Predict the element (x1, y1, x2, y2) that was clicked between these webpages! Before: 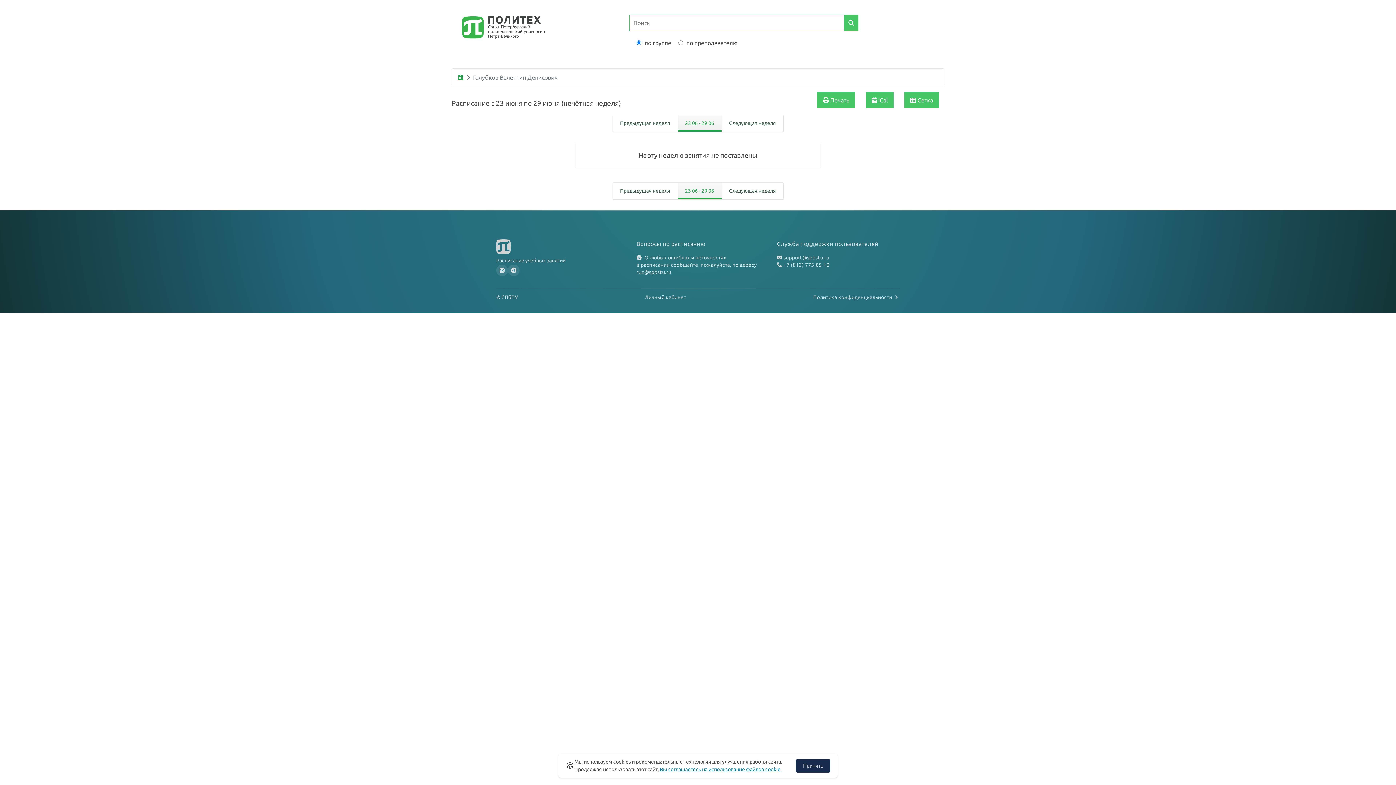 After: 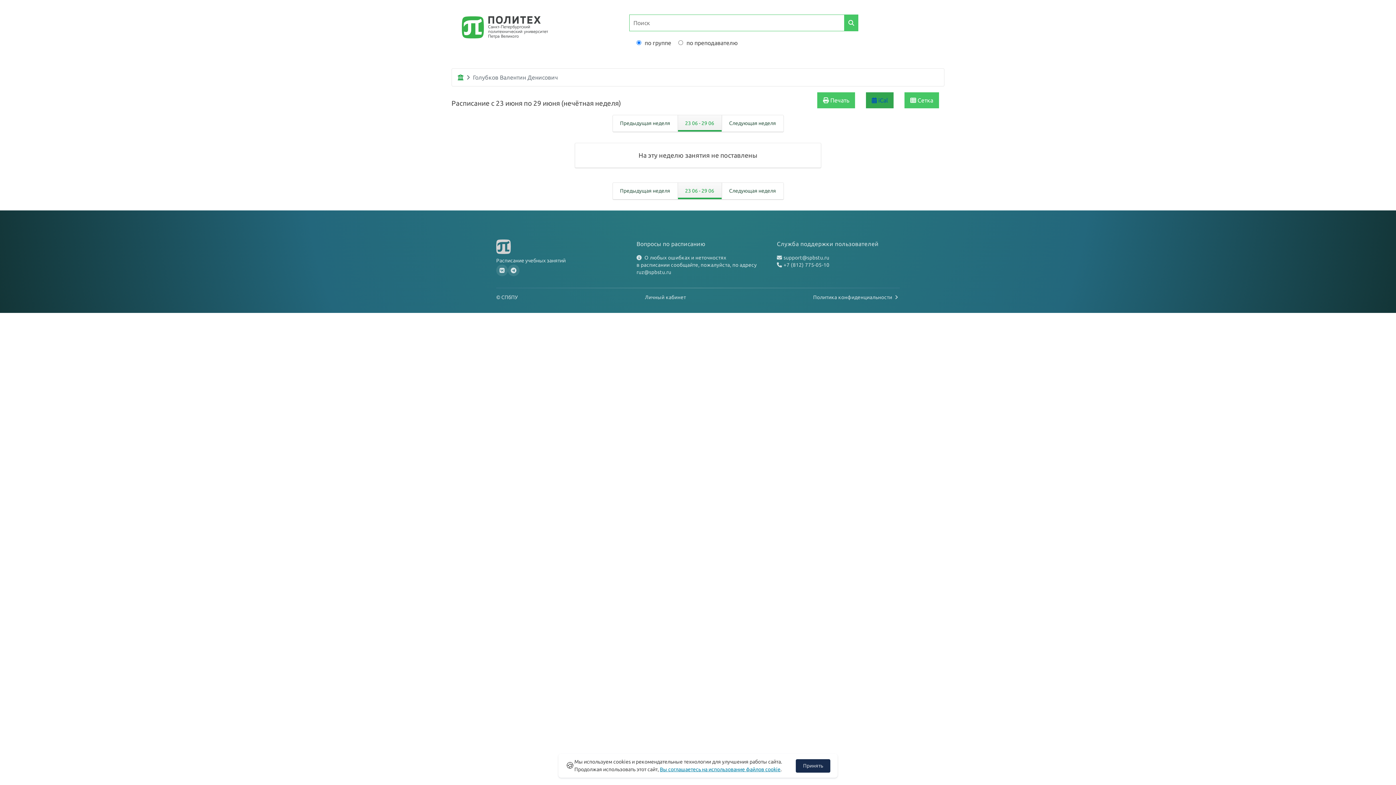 Action: label:  iCal bbox: (866, 92, 893, 108)